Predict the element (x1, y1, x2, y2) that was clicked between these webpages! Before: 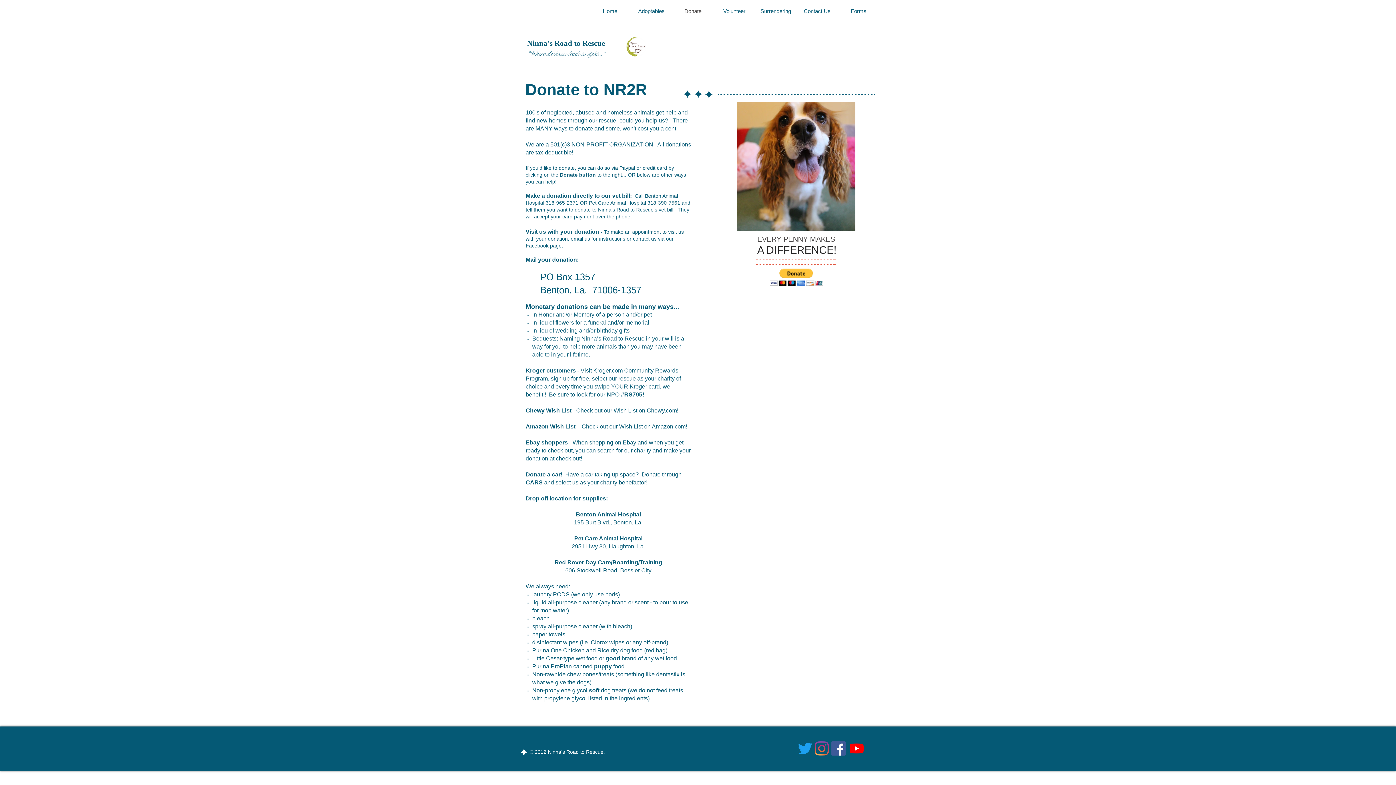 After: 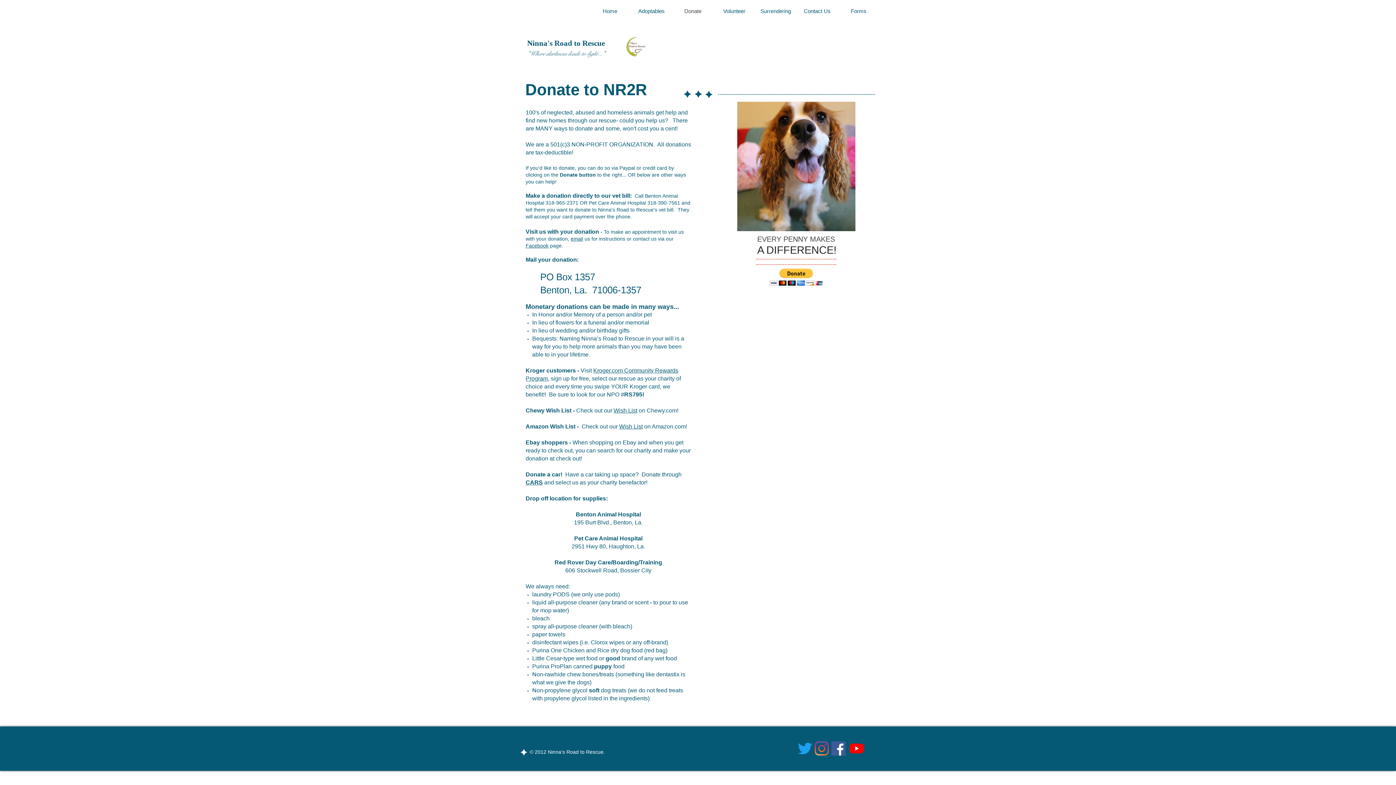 Action: label: Facebook bbox: (525, 242, 548, 248)